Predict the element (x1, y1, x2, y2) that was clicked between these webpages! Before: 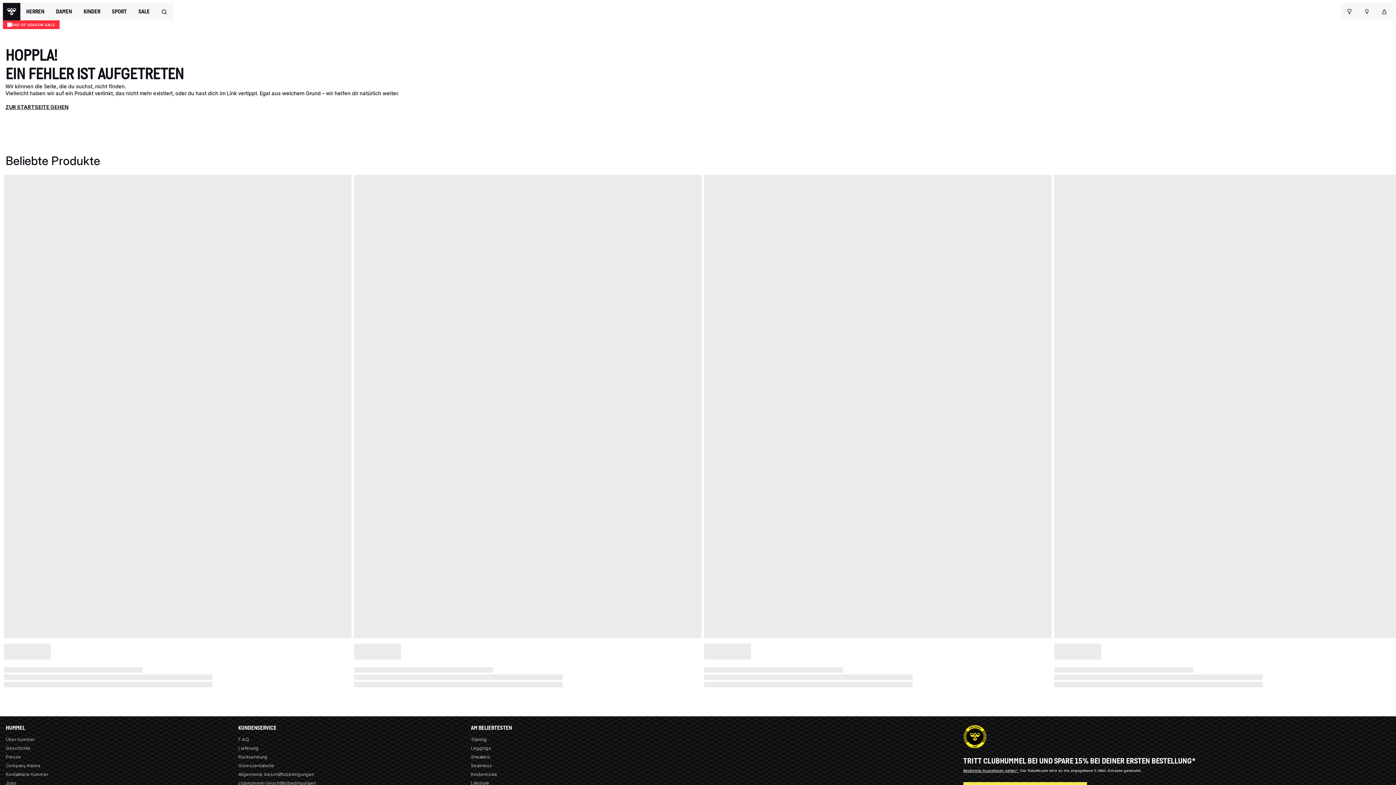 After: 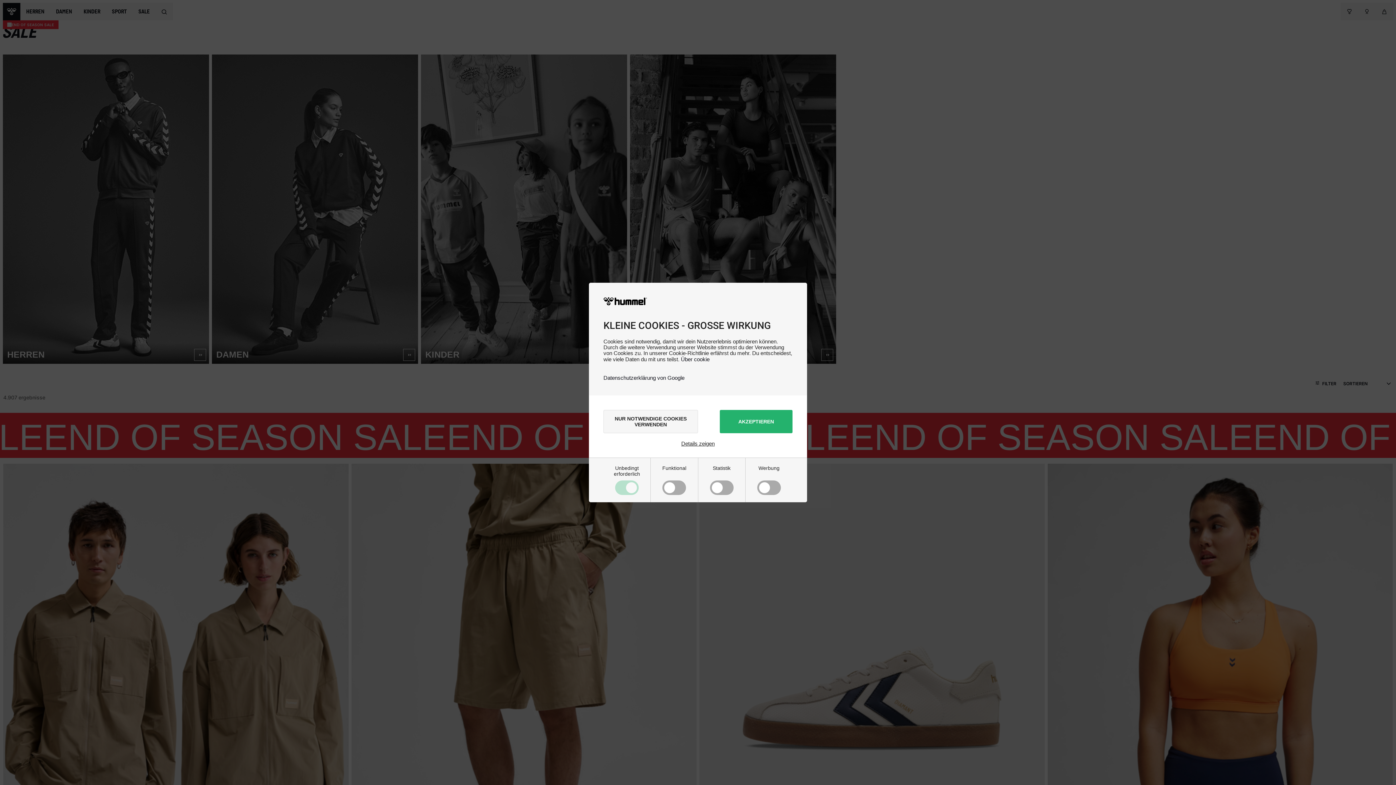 Action: label: SALE bbox: (138, 8, 149, 14)